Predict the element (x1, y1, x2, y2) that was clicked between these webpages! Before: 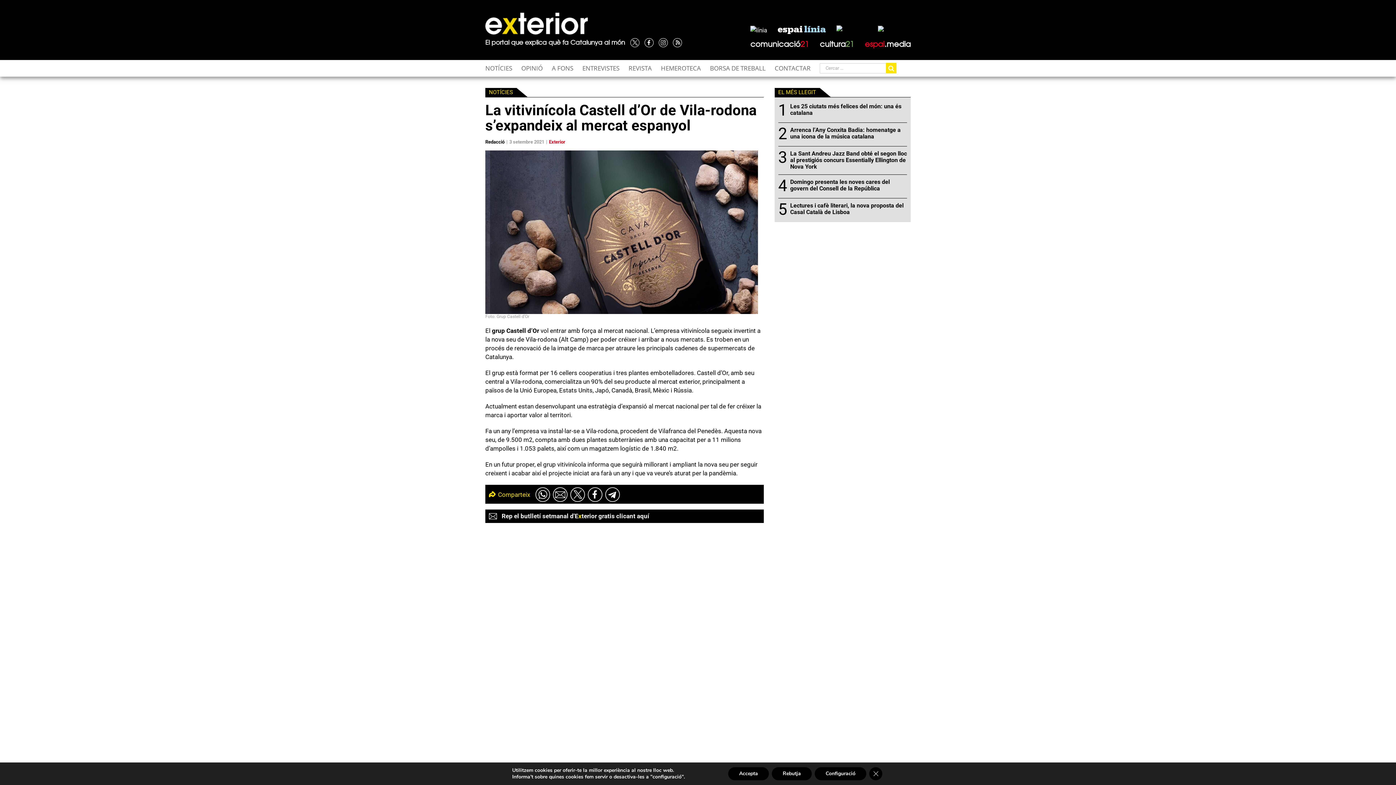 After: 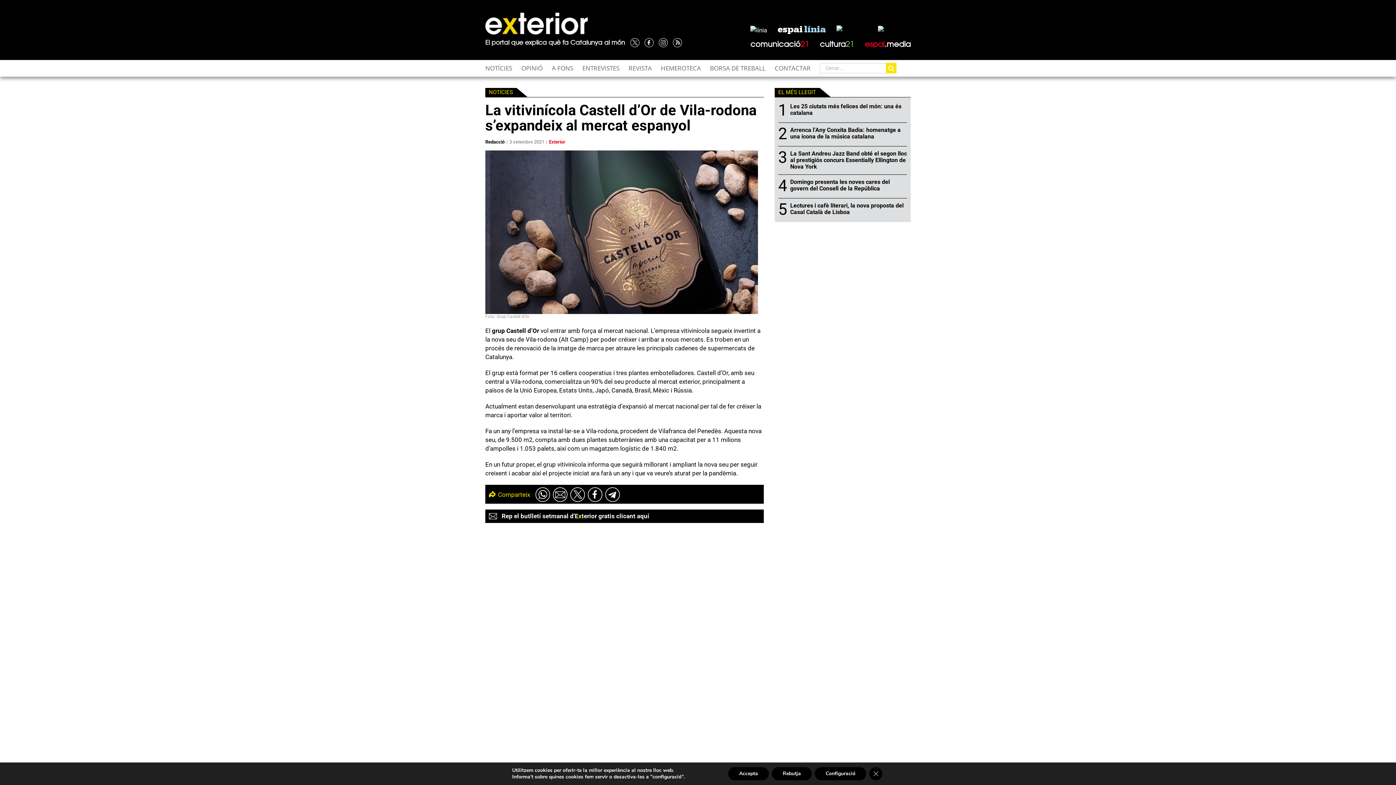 Action: bbox: (750, 40, 809, 49) label: comunicació21